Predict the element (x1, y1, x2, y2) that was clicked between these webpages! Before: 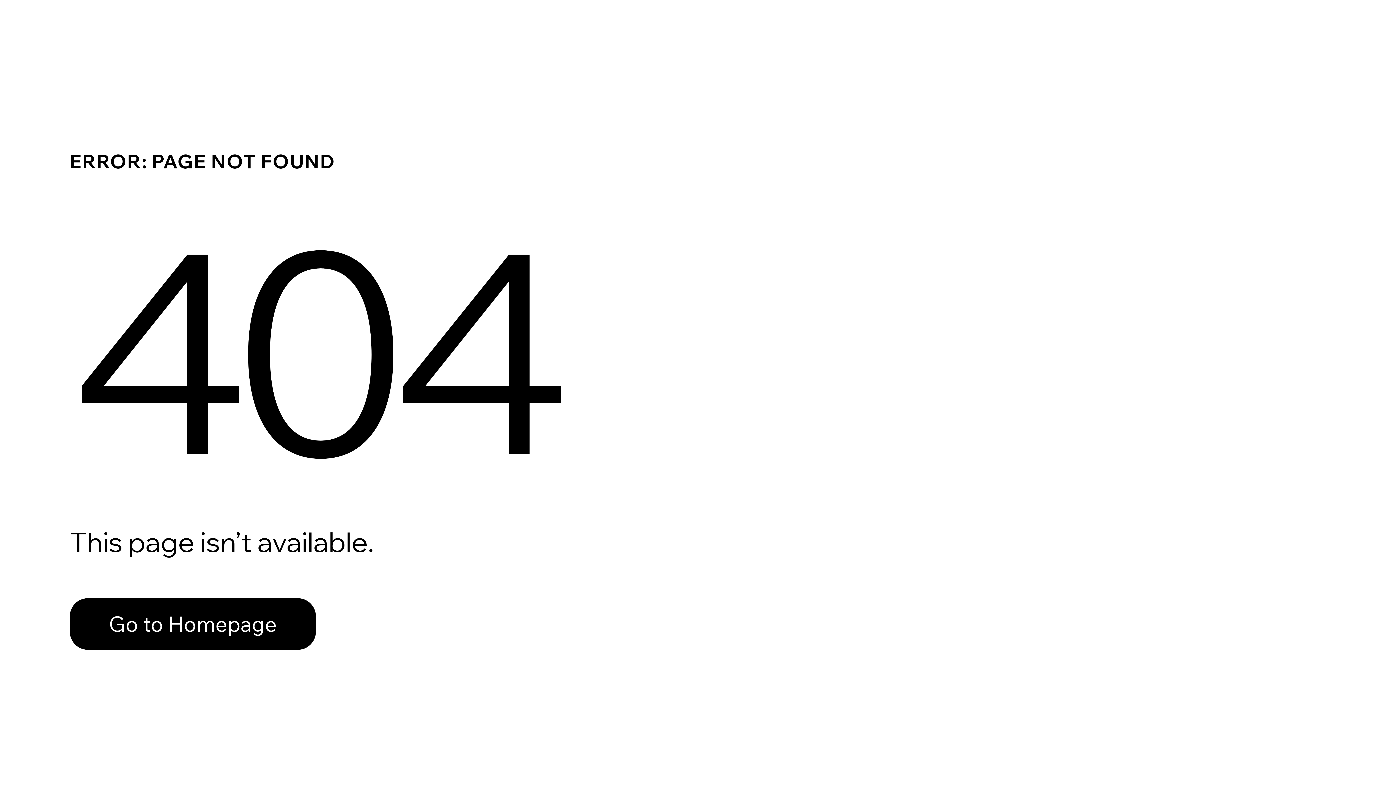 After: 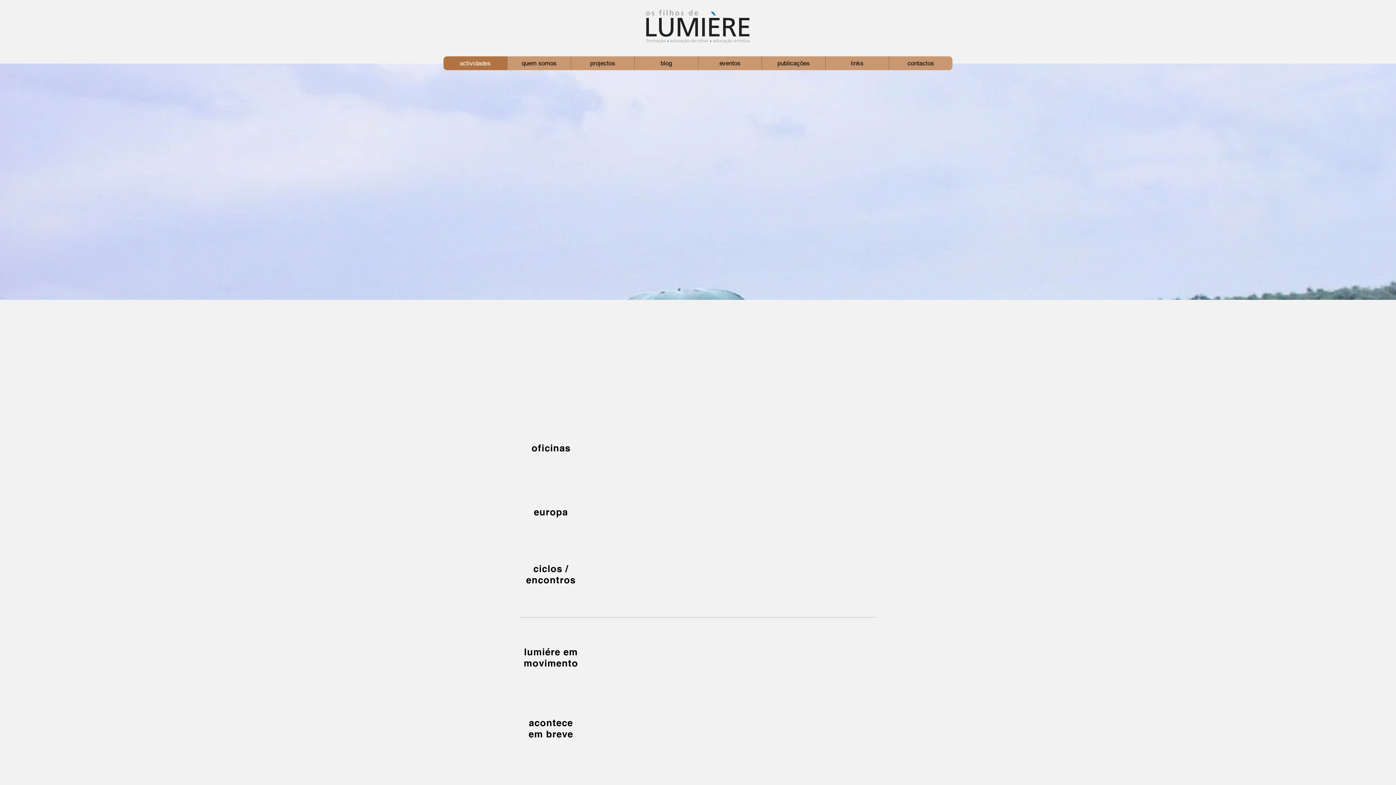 Action: bbox: (69, 582, 768, 659) label: Go to Homepage